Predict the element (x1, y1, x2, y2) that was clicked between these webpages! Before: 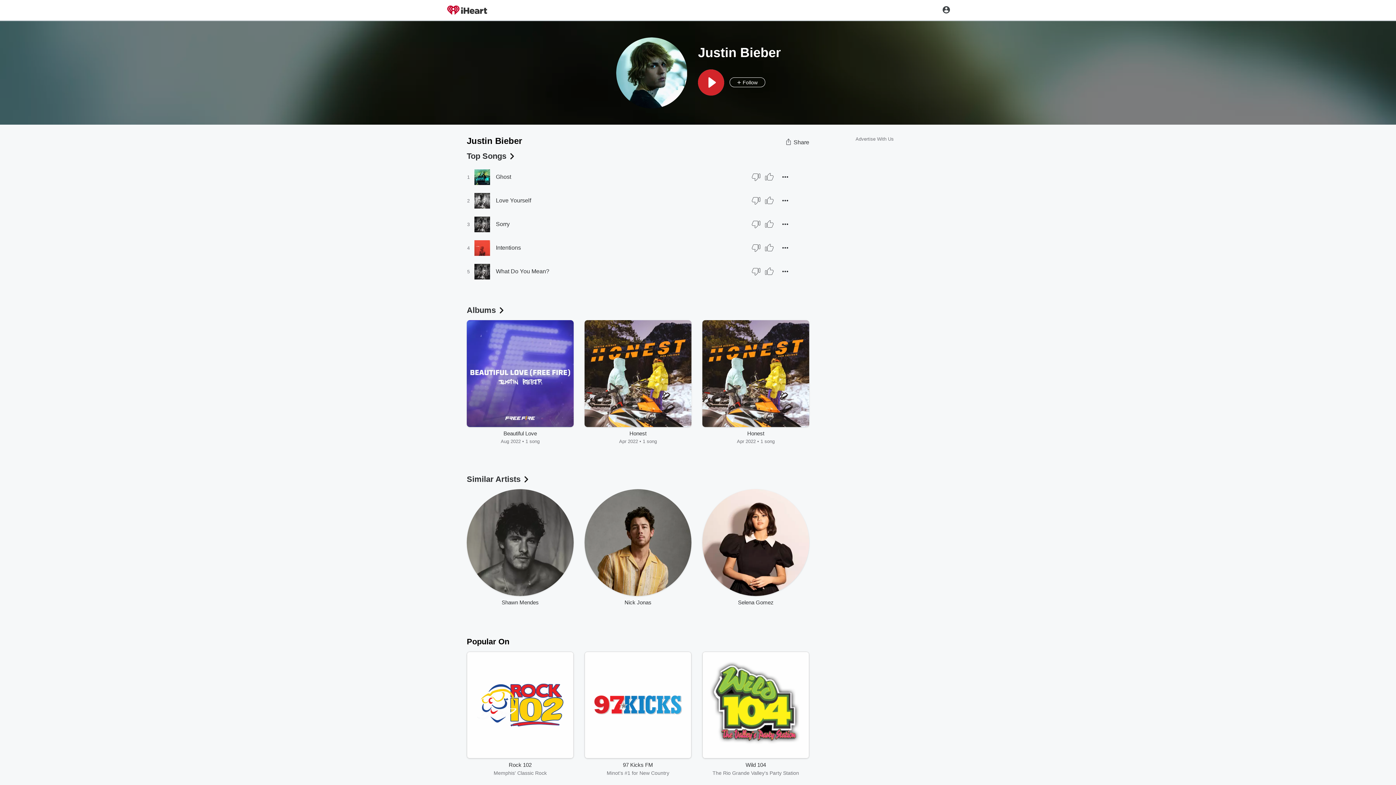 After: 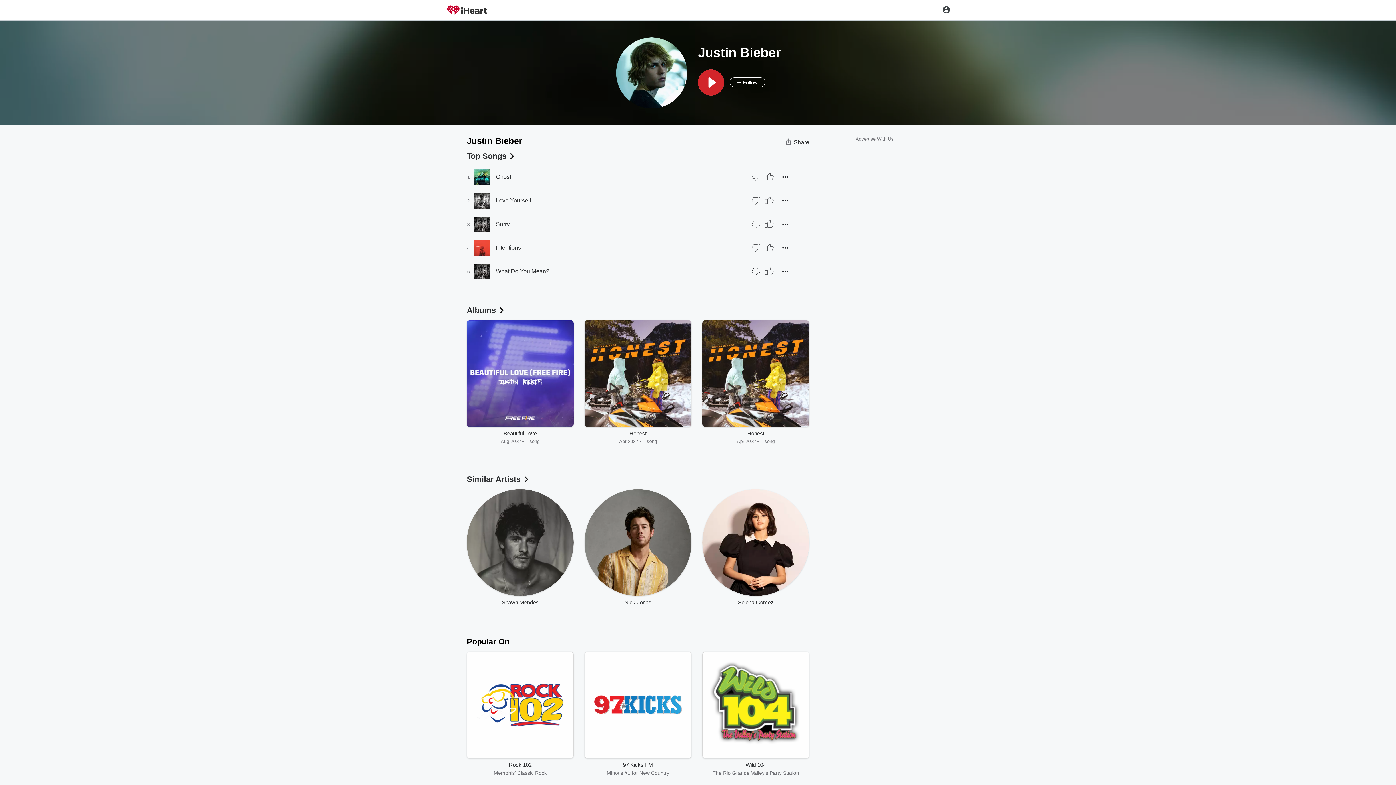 Action: label: Thumb Down bbox: (749, 266, 763, 276)